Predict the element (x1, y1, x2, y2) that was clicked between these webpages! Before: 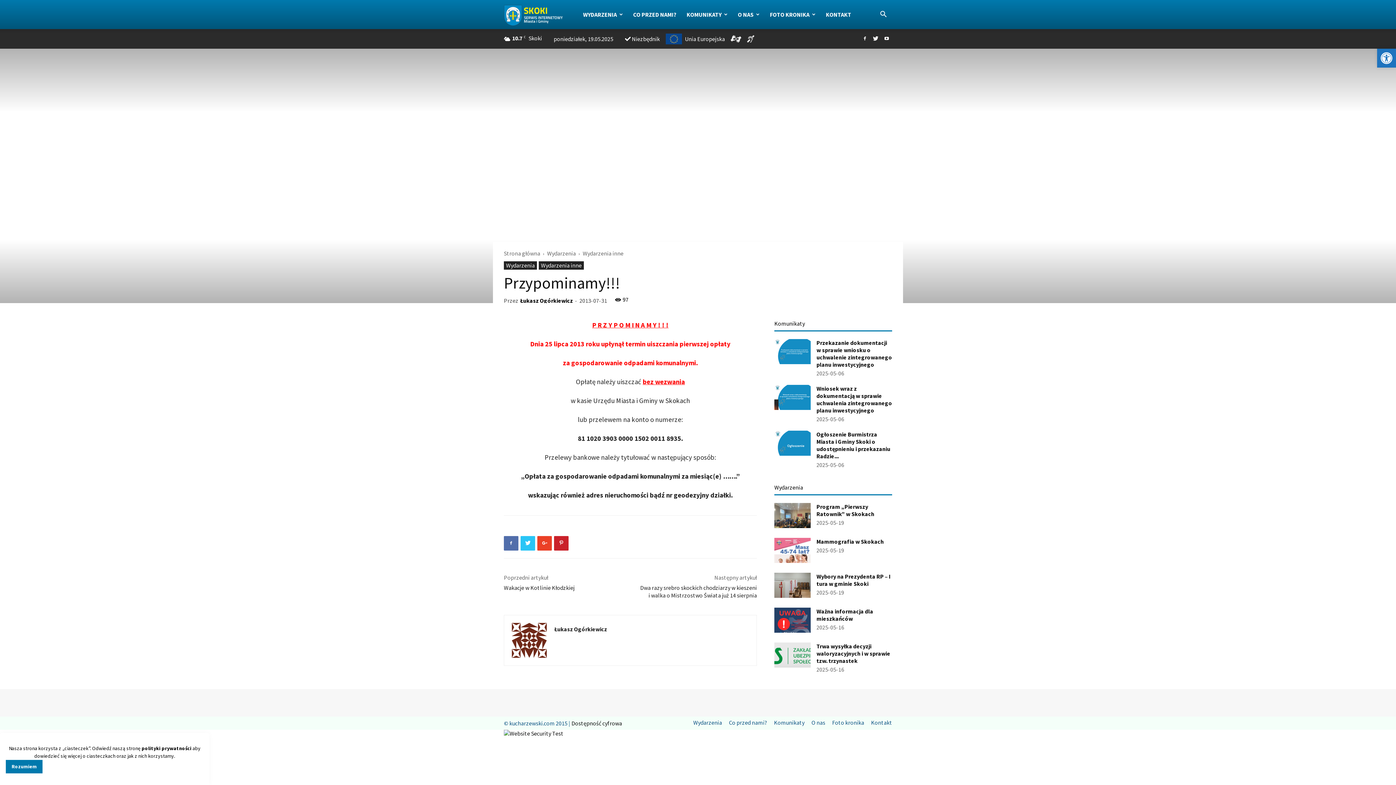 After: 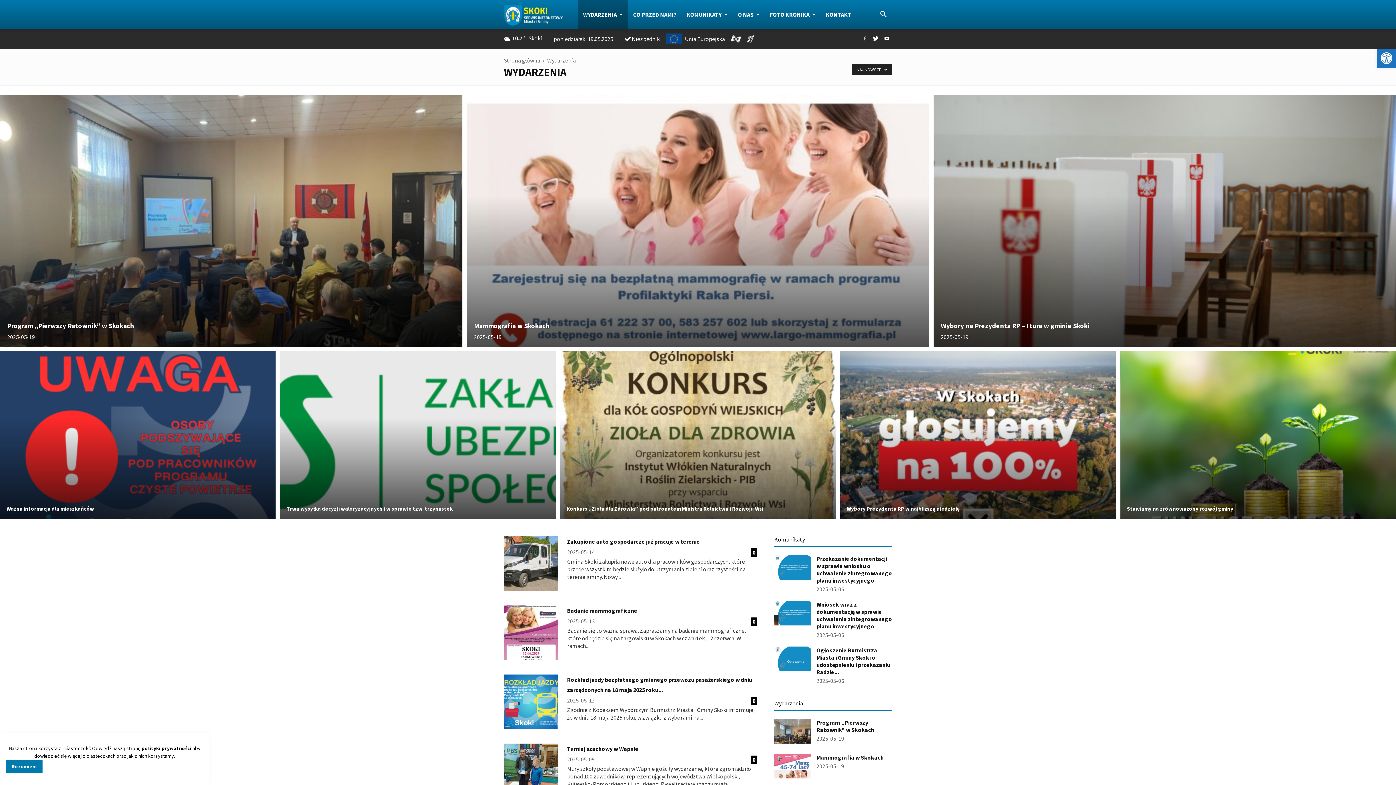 Action: bbox: (504, 261, 537, 269) label: Wydarzenia